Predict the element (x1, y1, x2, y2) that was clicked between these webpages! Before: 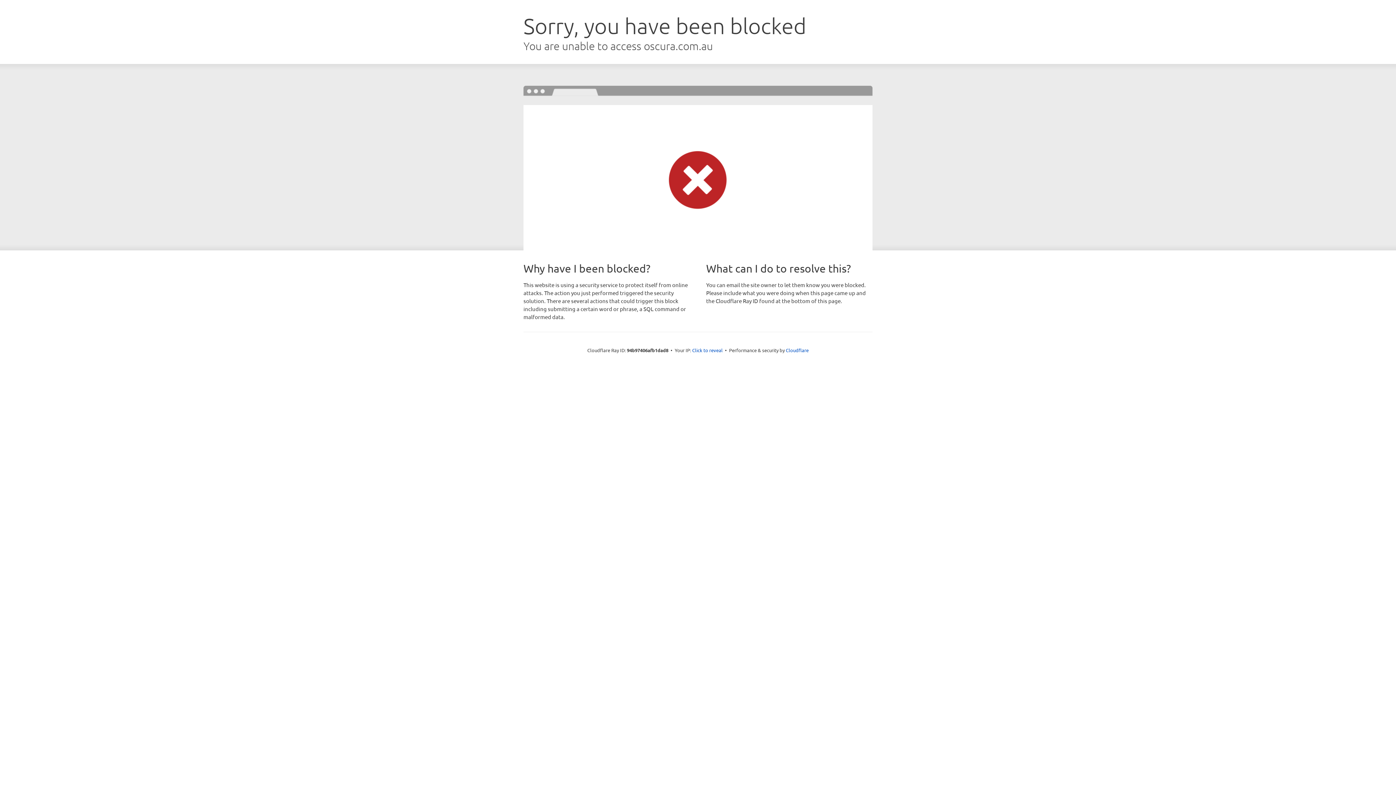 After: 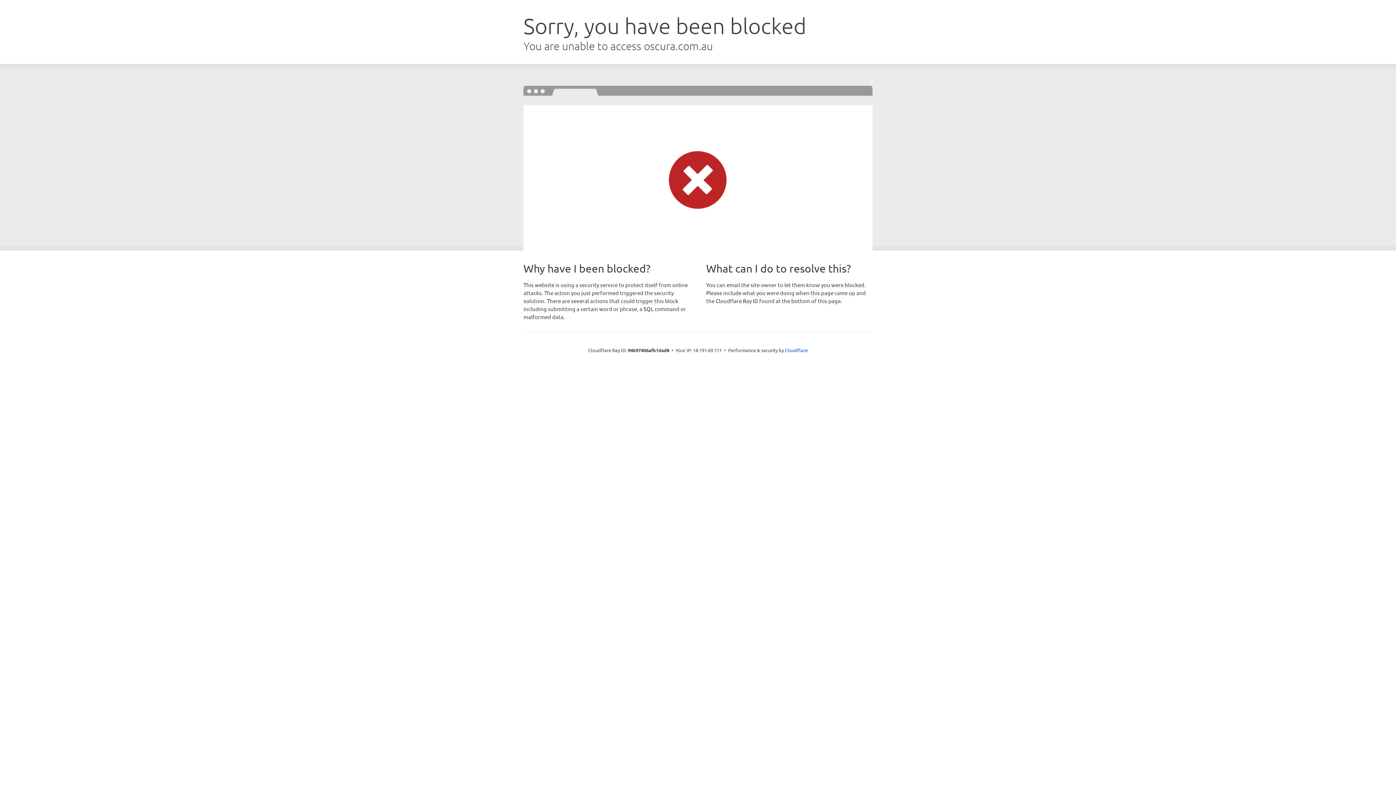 Action: label: Click to reveal bbox: (692, 346, 722, 353)